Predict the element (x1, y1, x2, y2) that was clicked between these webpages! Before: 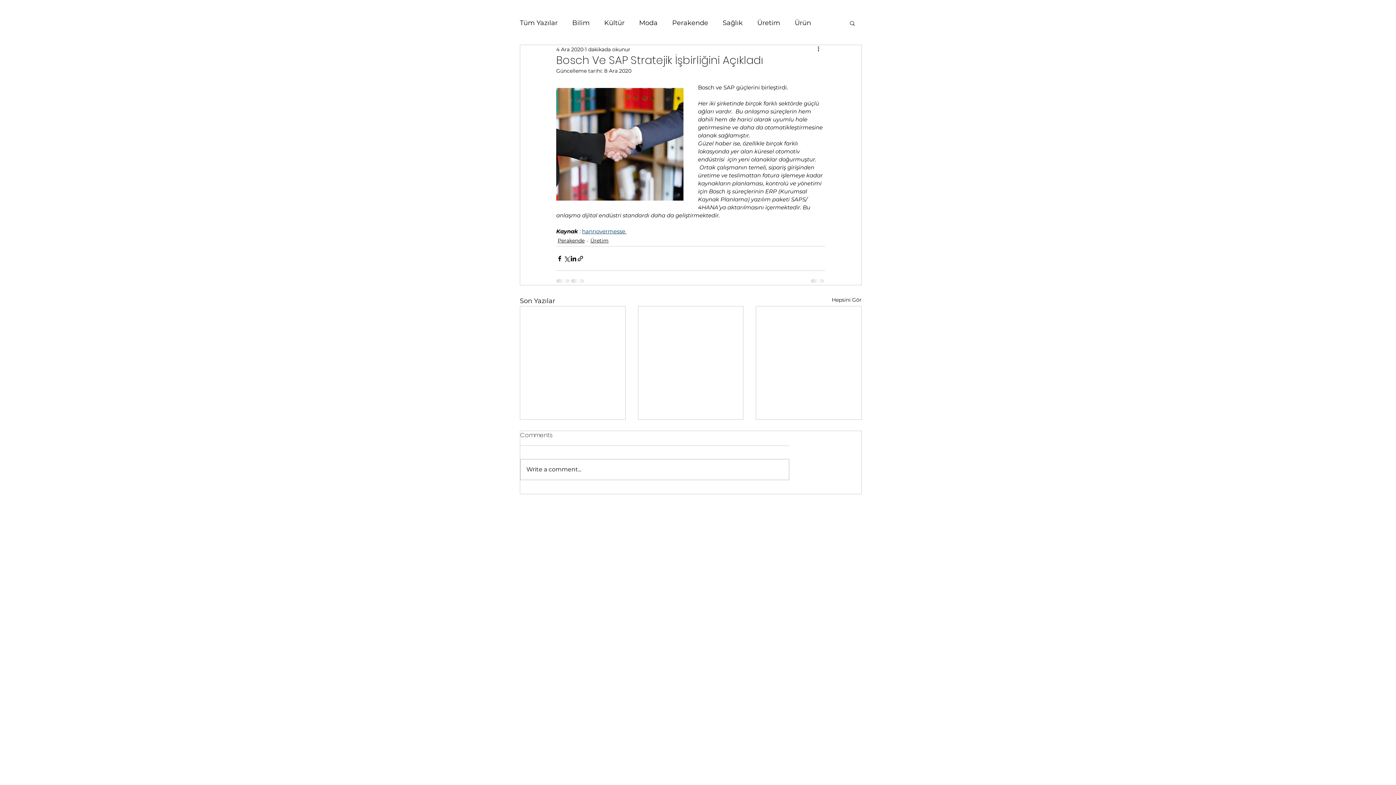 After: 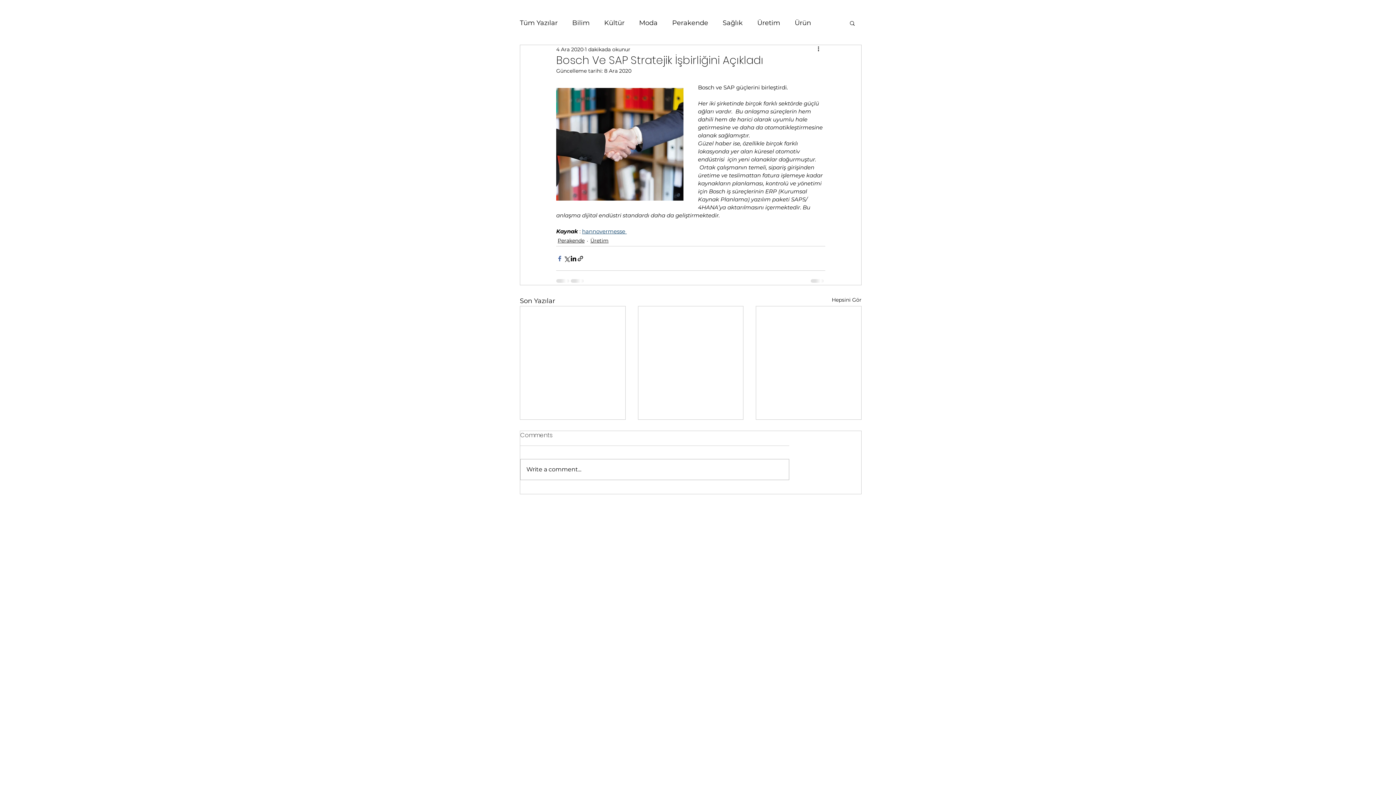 Action: bbox: (556, 255, 563, 262) label: Facebook'ta Paylaş